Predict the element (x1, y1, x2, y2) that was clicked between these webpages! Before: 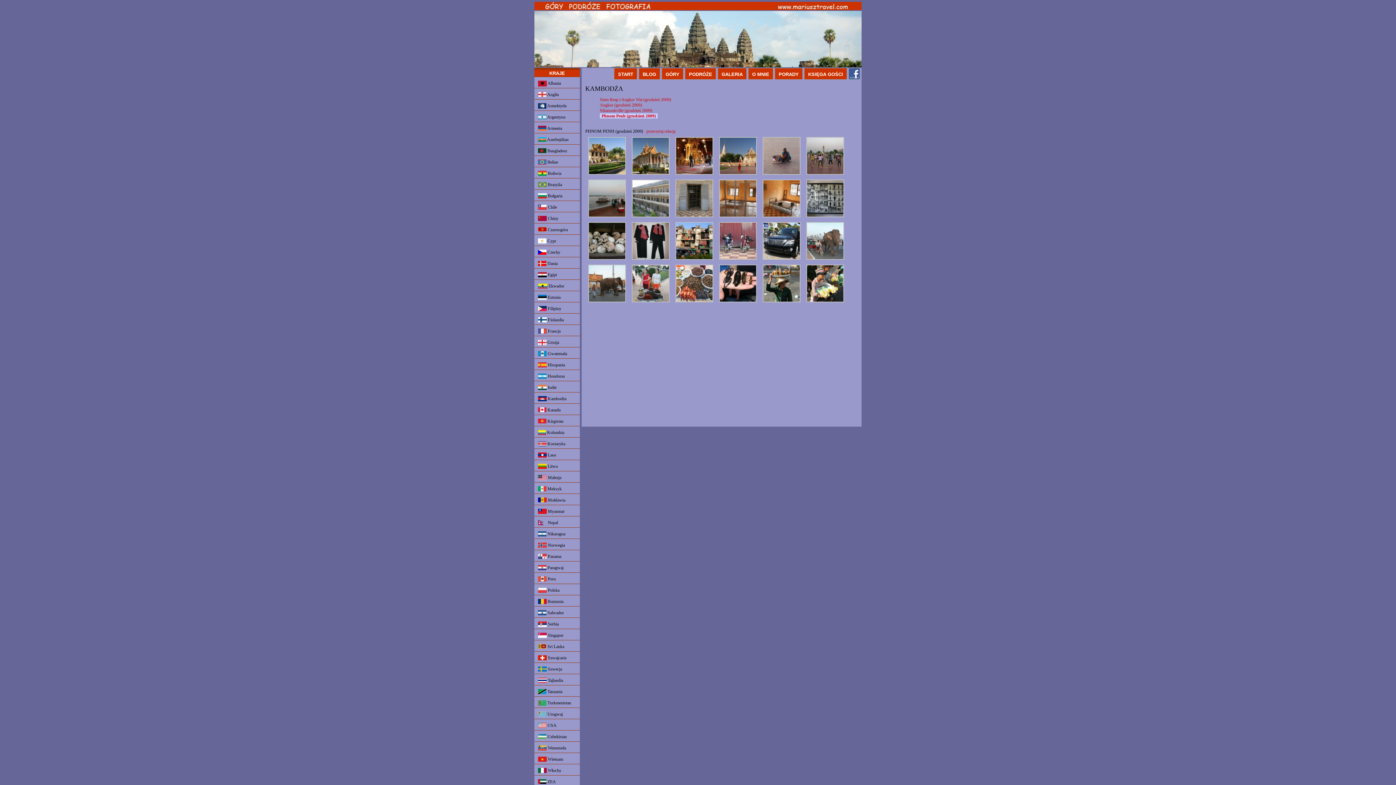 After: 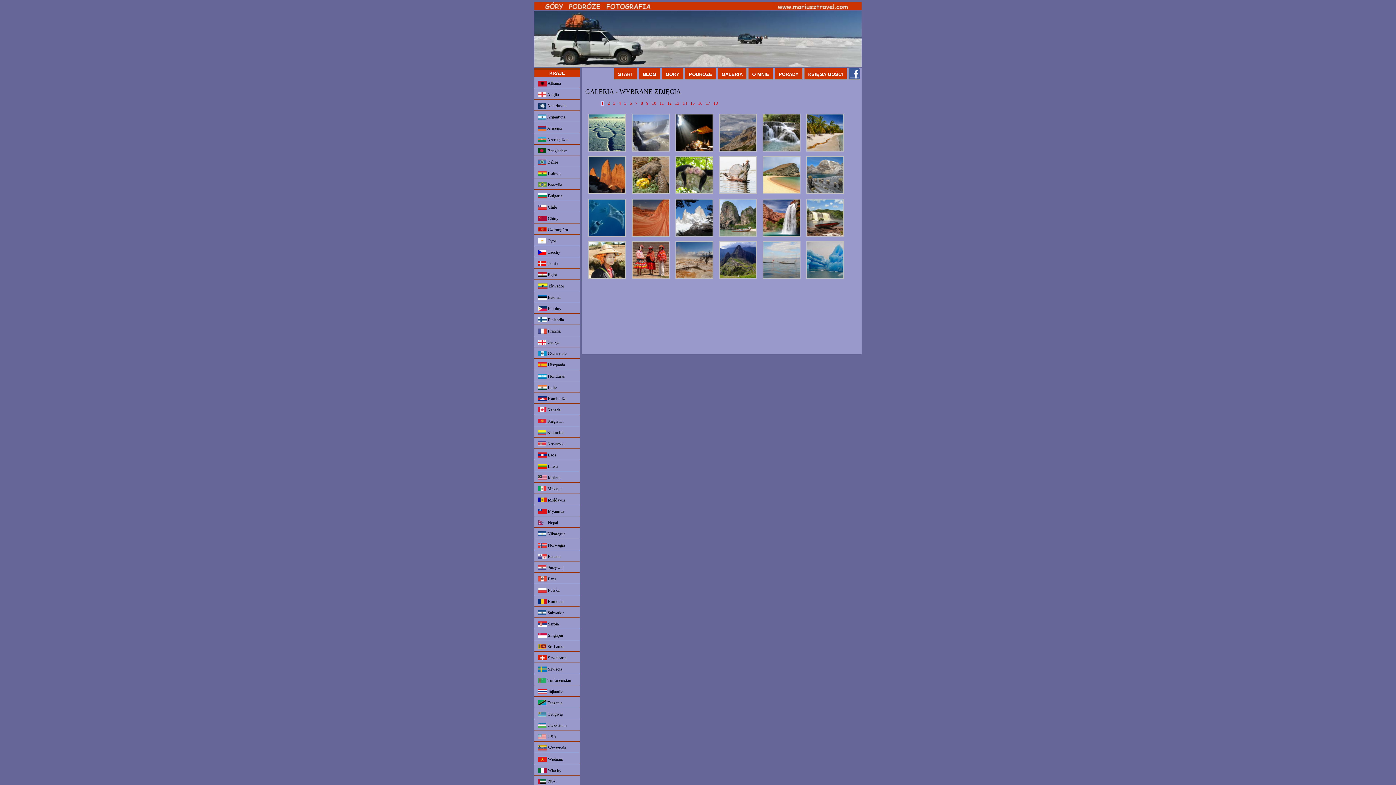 Action: label: GALERIA bbox: (718, 68, 746, 80)